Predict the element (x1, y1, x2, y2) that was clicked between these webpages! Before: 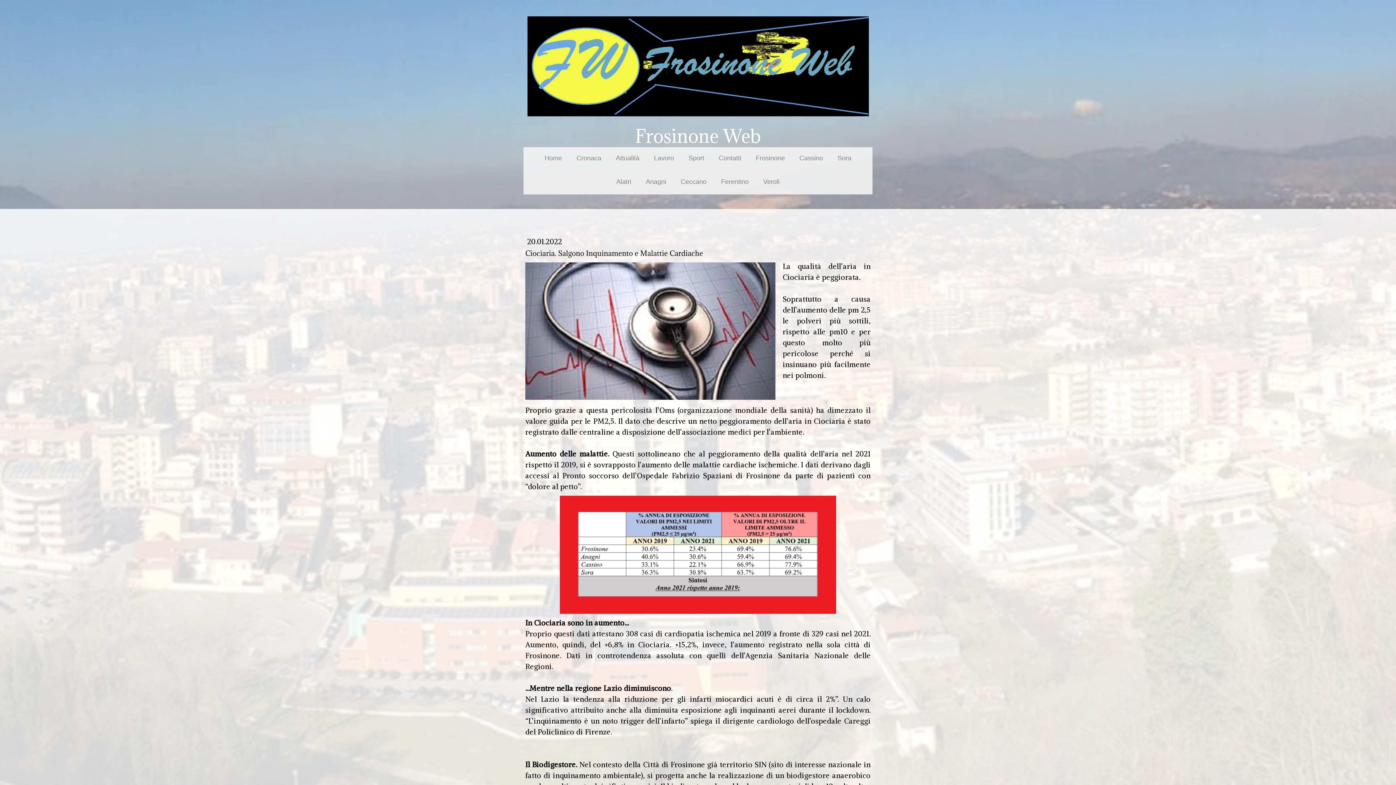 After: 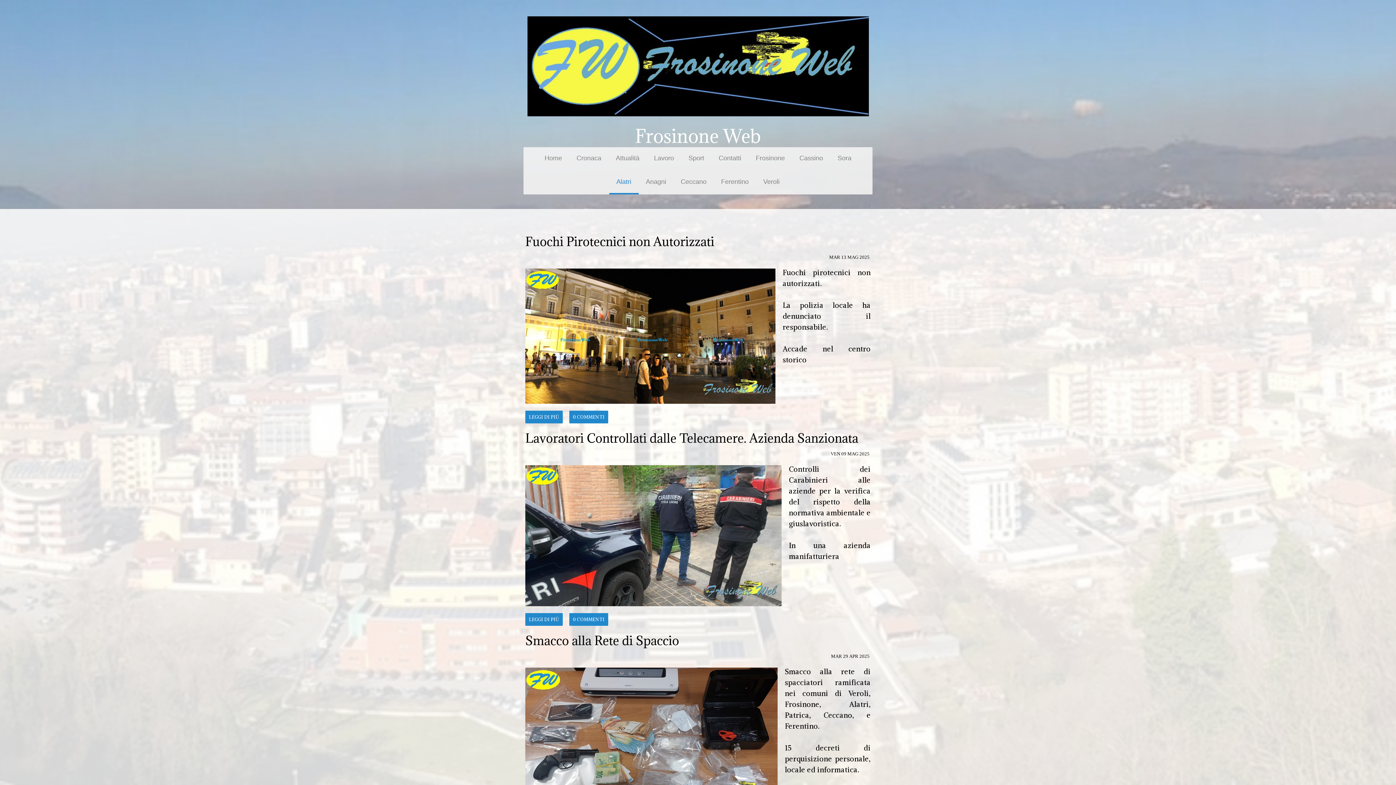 Action: bbox: (609, 170, 638, 194) label: Alatri